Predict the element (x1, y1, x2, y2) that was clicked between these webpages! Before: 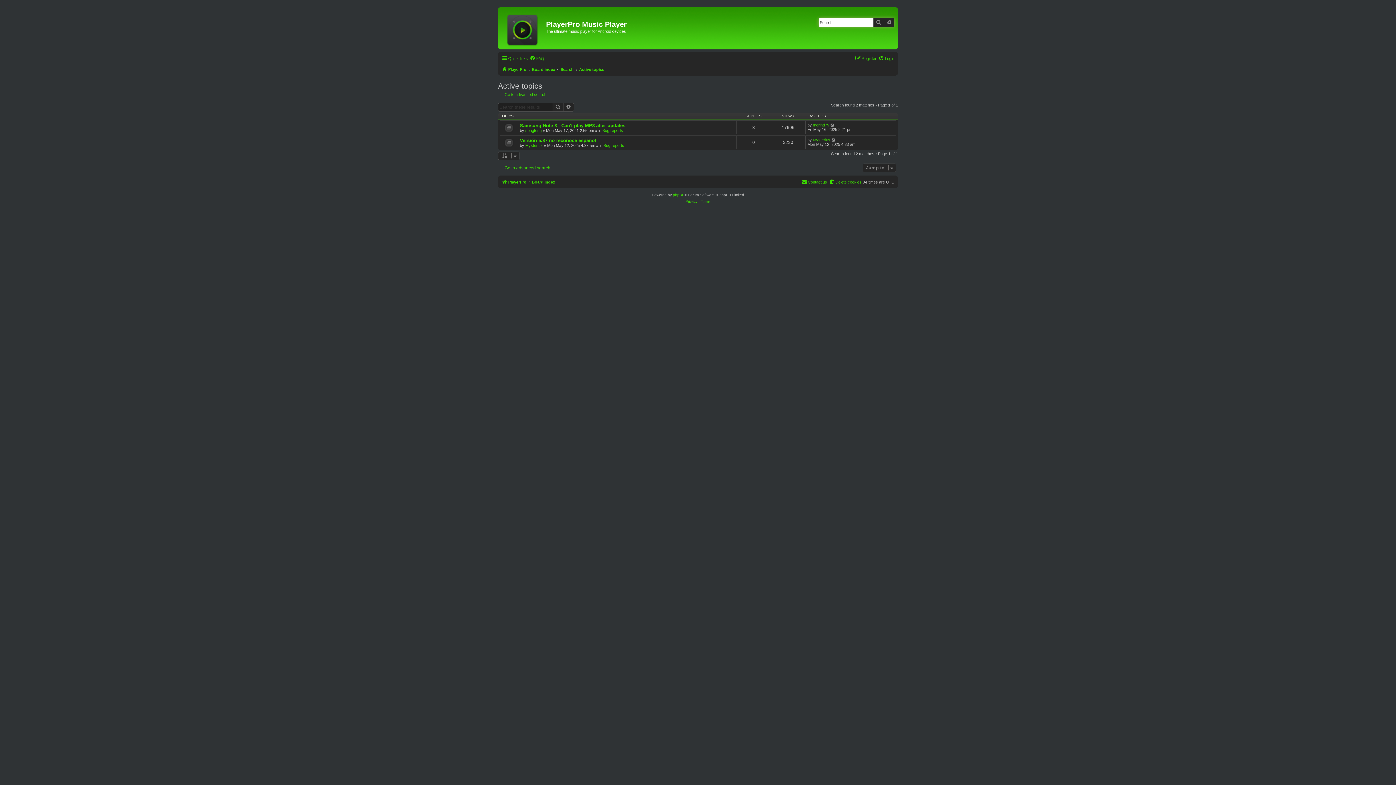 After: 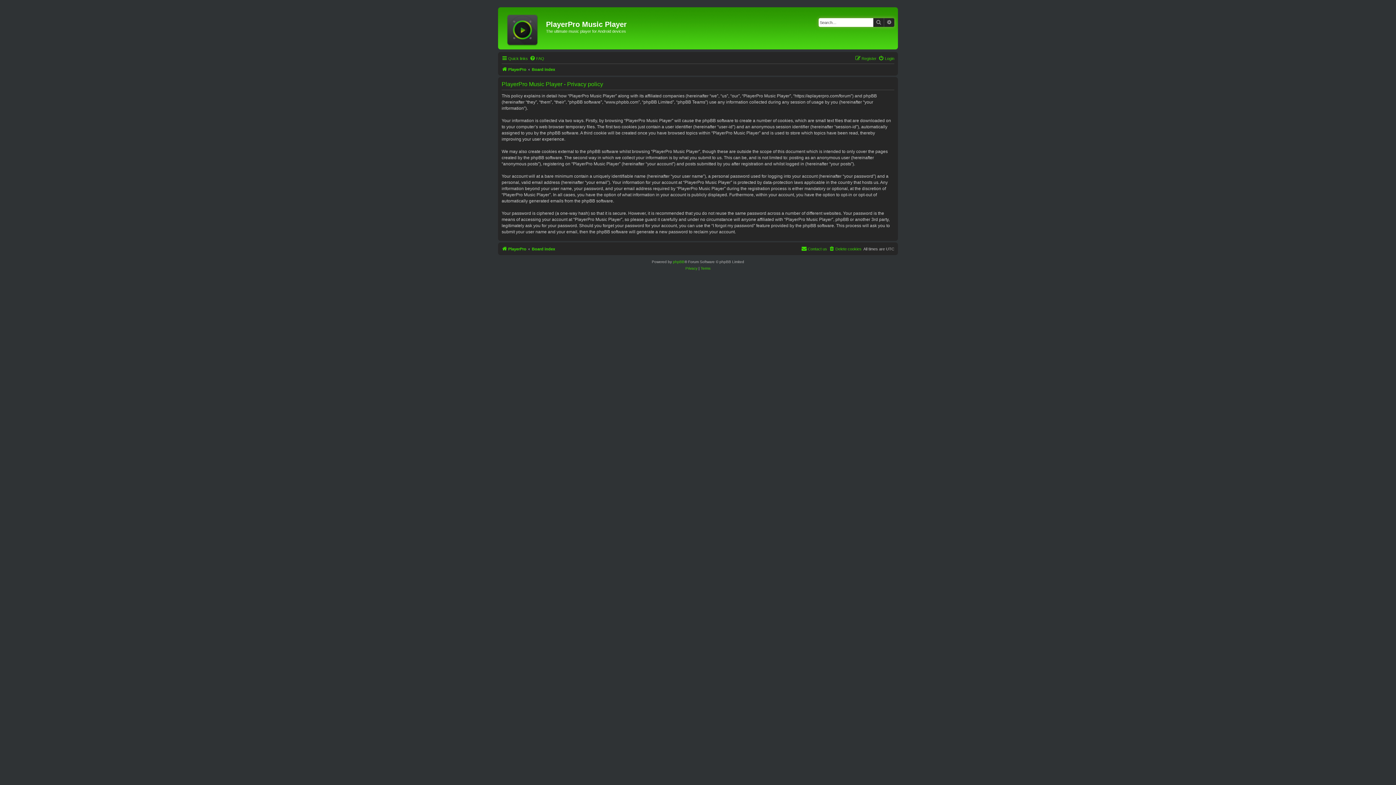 Action: bbox: (685, 198, 697, 205) label: Privacy